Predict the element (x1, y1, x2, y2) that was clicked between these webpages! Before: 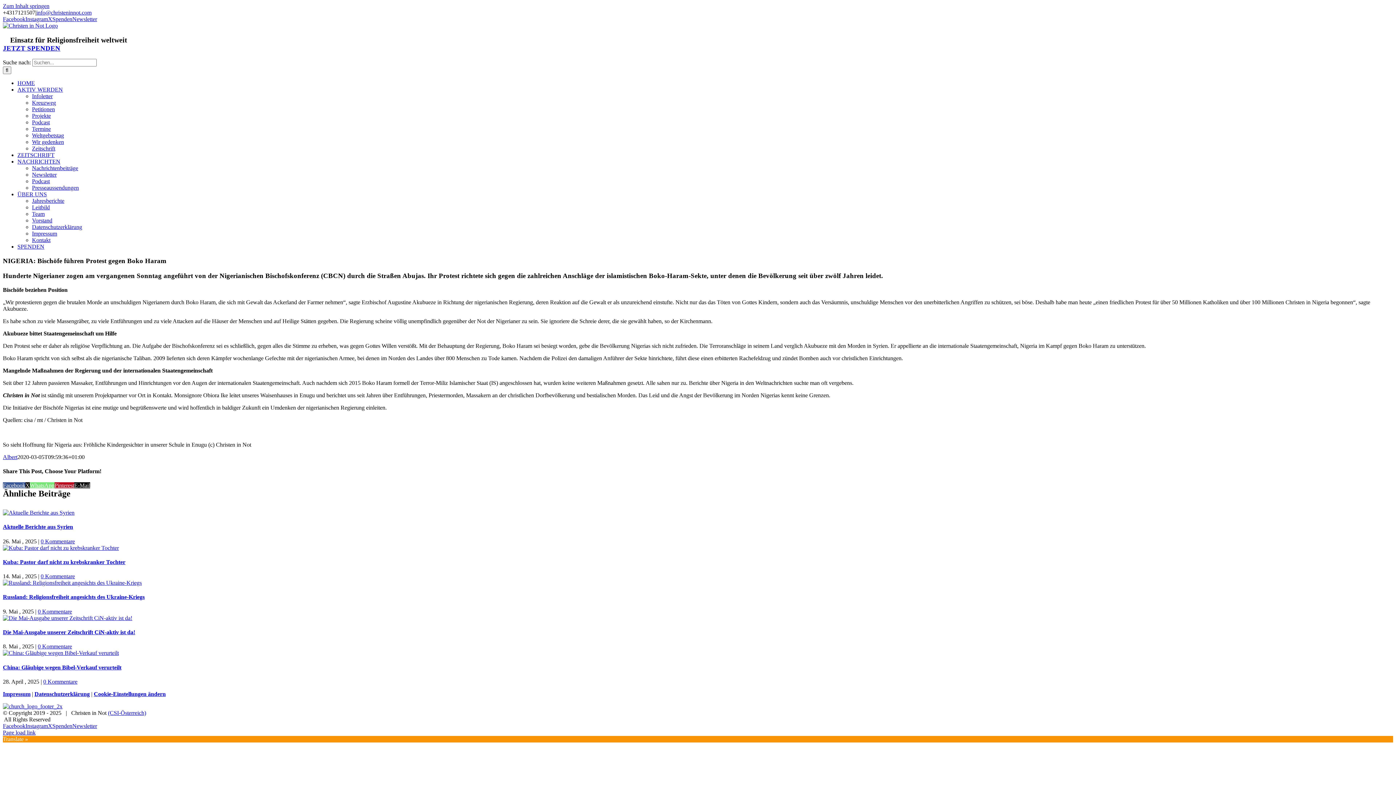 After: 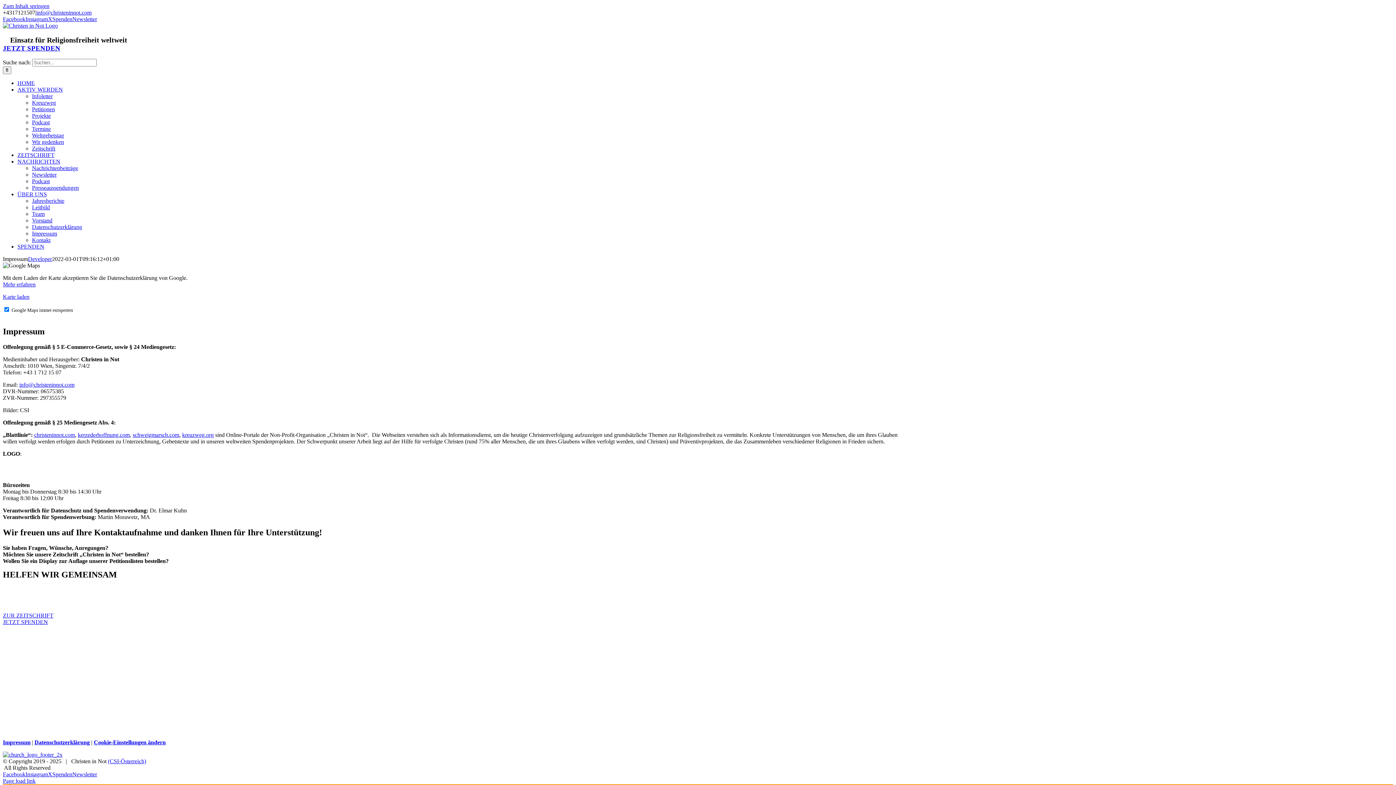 Action: bbox: (32, 230, 57, 236) label: Impressum